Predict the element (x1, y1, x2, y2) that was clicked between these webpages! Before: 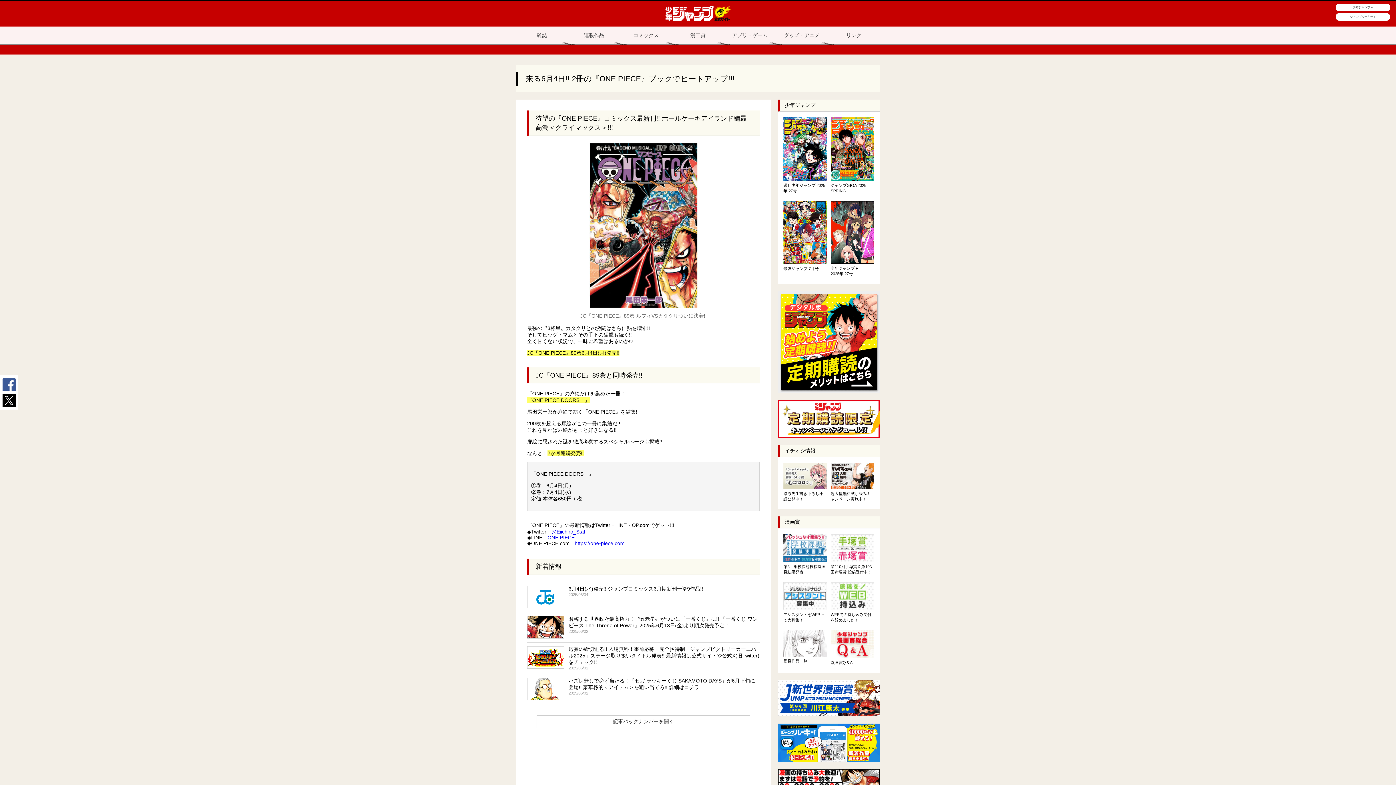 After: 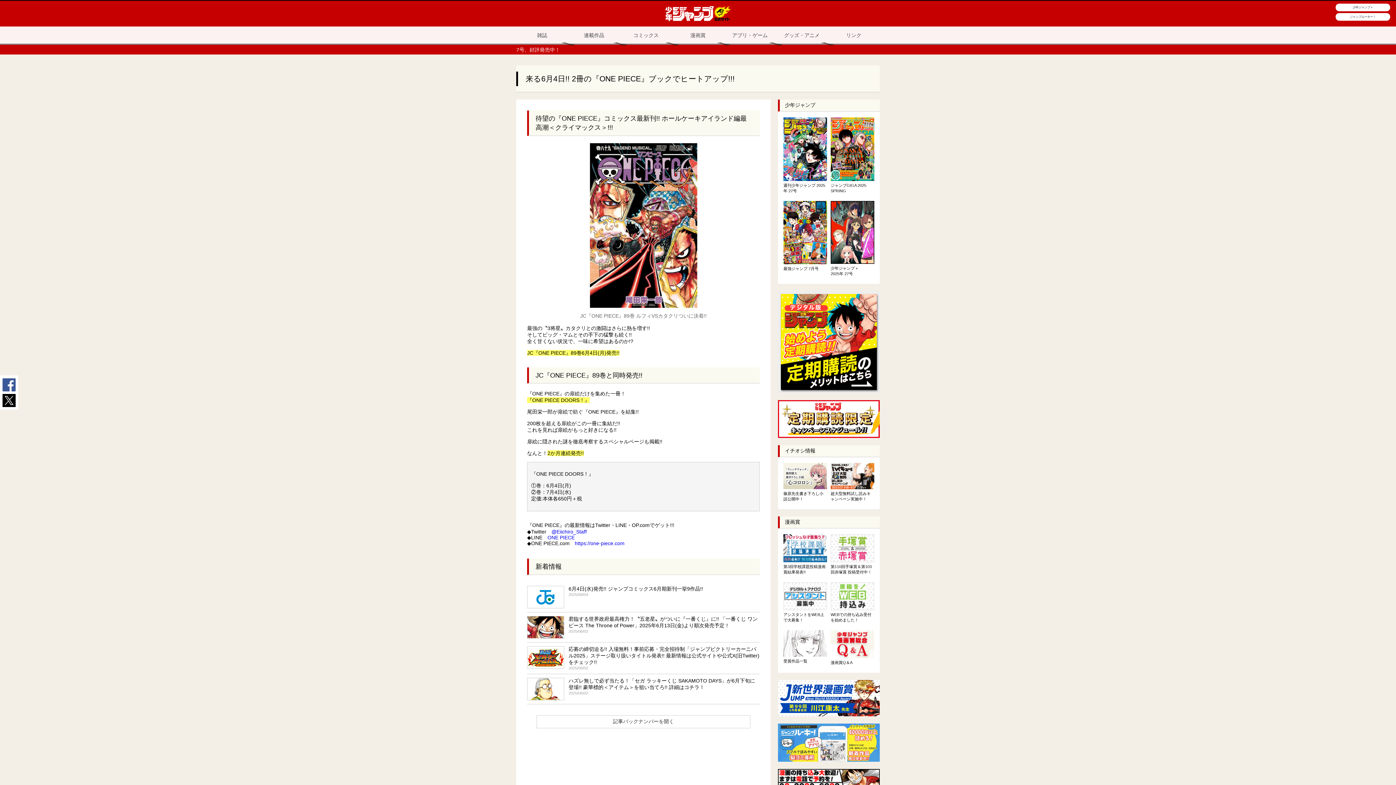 Action: bbox: (778, 724, 880, 762)